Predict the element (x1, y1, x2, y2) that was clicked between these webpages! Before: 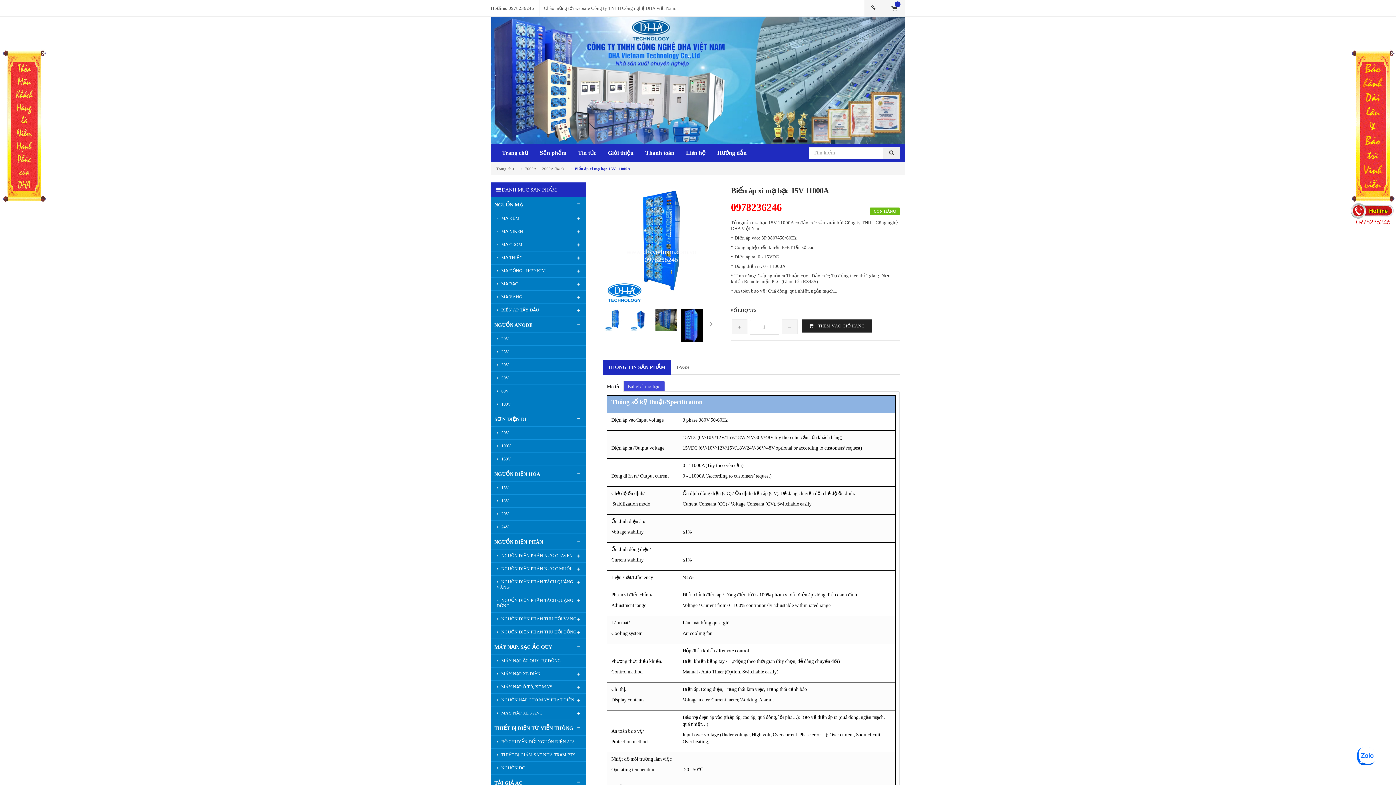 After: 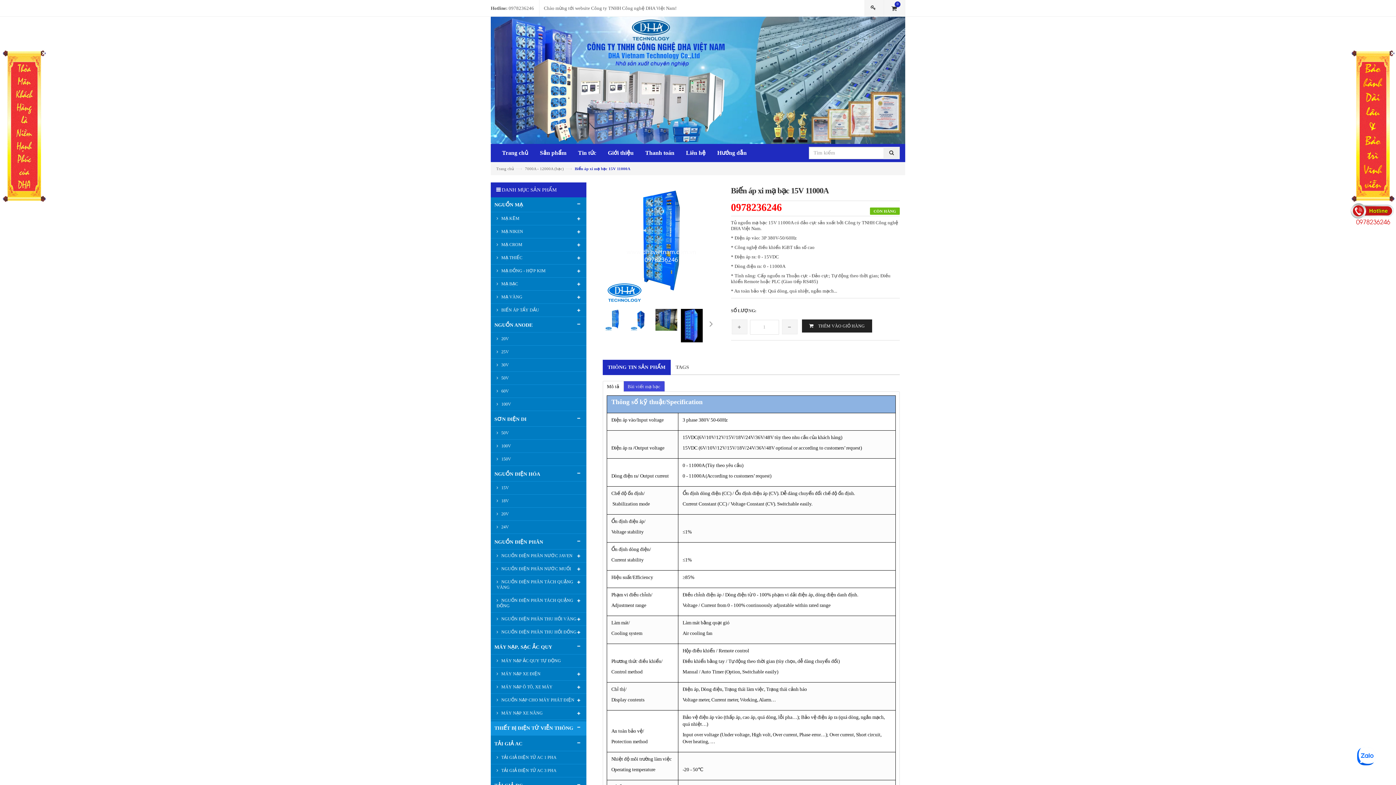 Action: label: THIẾT BỊ ĐIỆN TỬ VIỄN THÔNG bbox: (490, 721, 586, 735)